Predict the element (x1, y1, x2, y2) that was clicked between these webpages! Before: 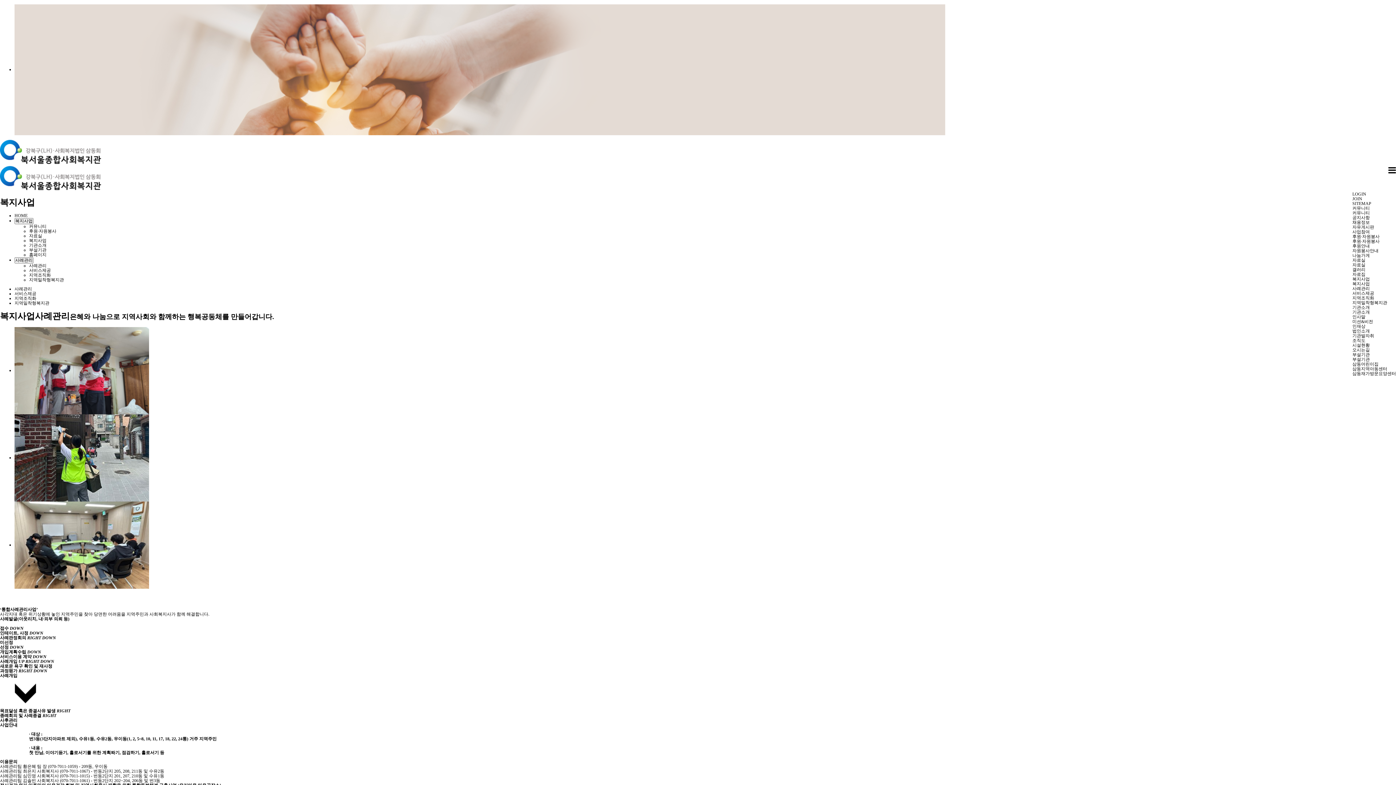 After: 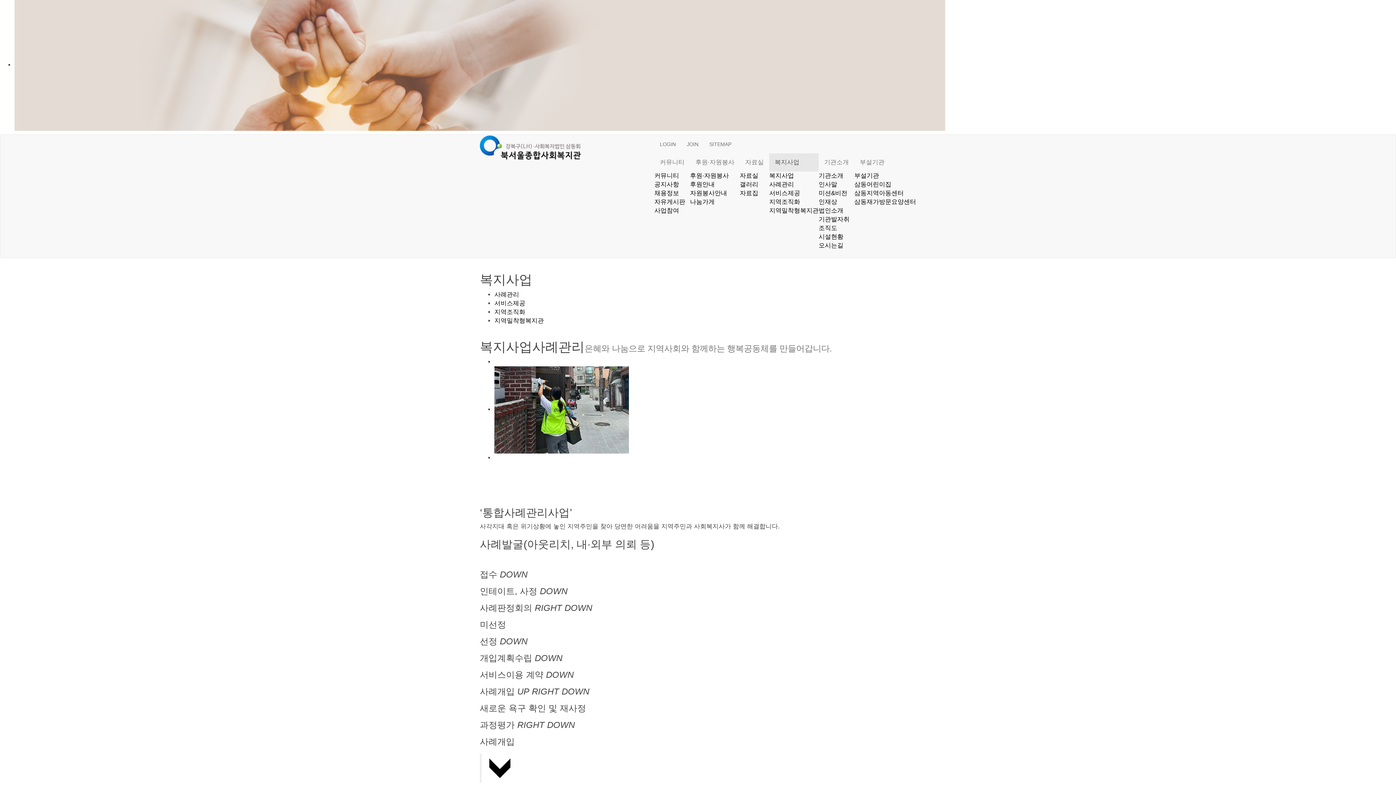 Action: bbox: (29, 263, 46, 268) label: 사례관리